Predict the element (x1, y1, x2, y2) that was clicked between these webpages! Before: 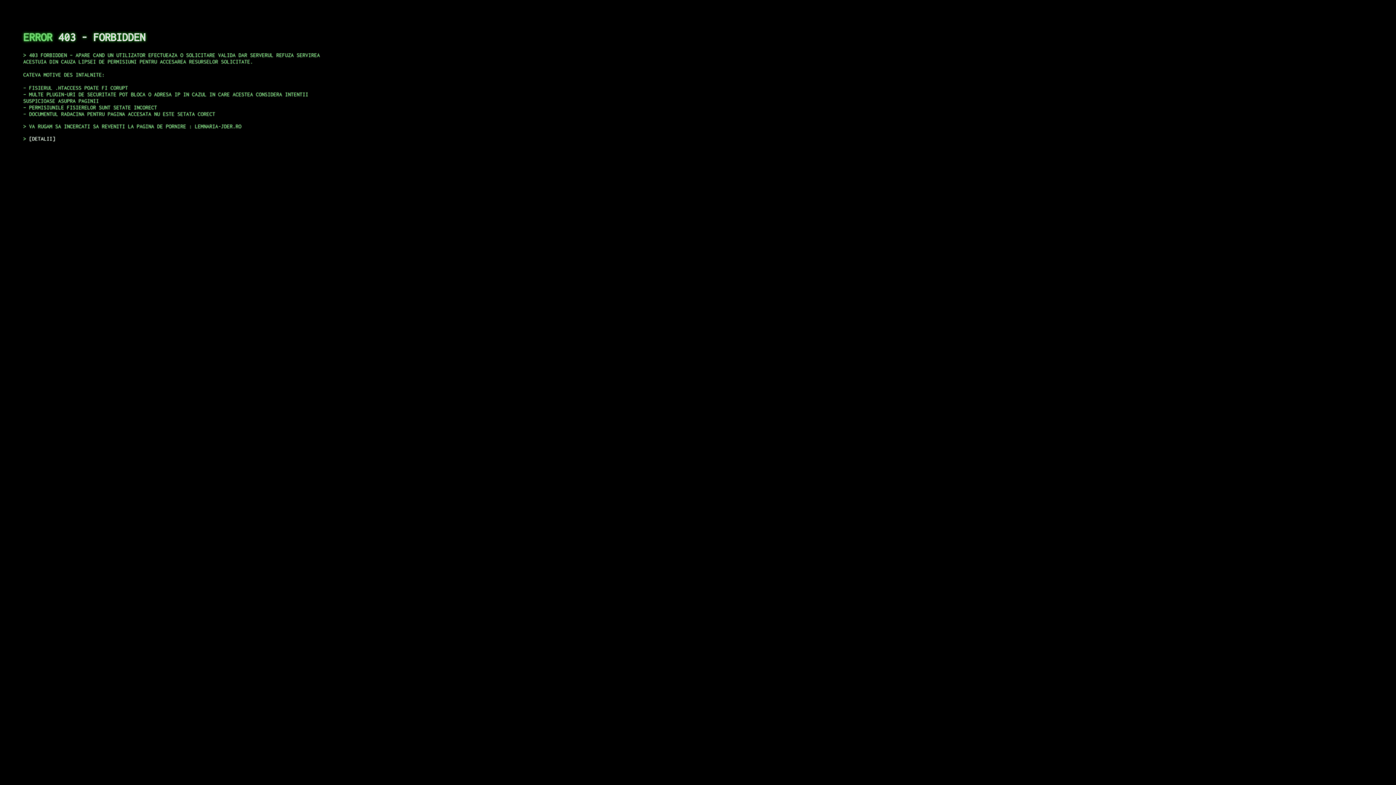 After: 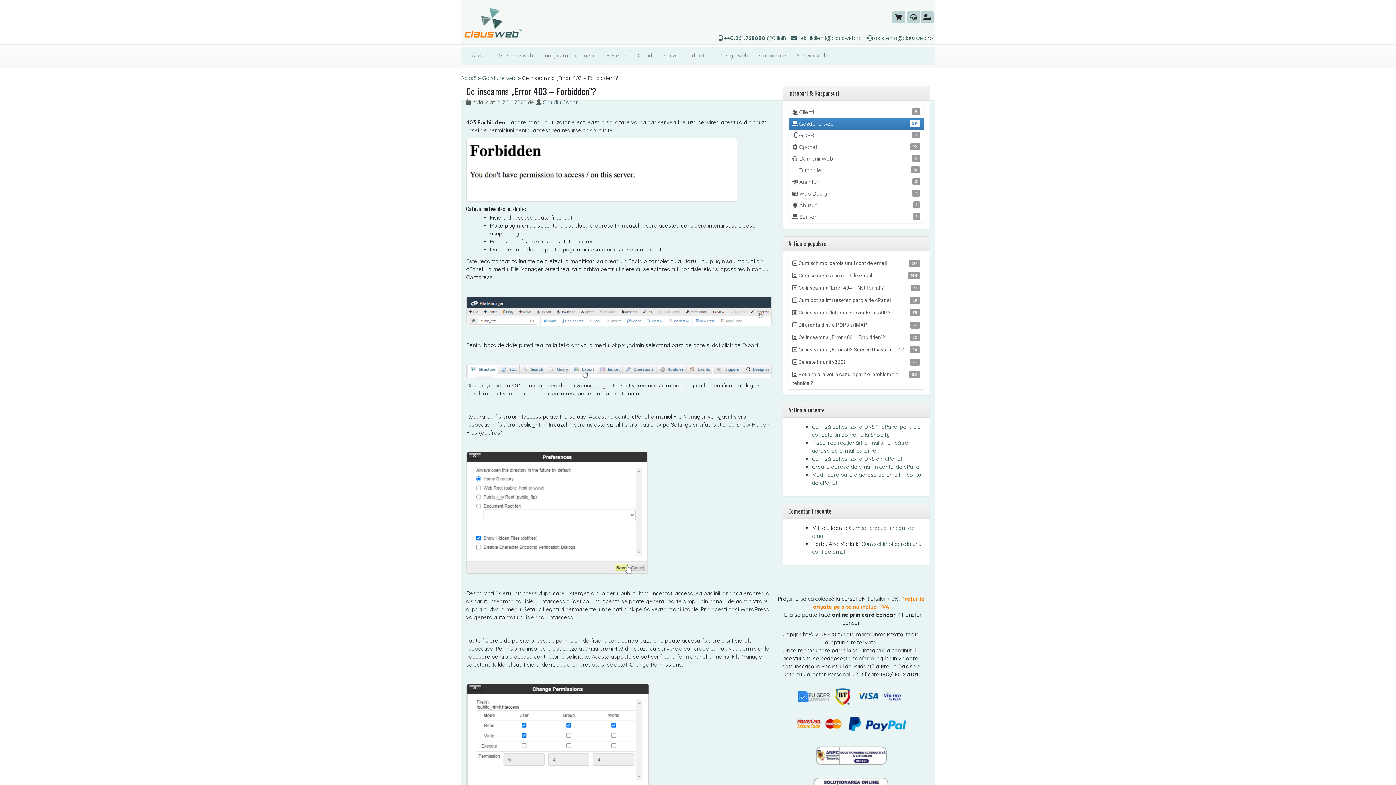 Action: bbox: (29, 135, 55, 141) label: DETALII